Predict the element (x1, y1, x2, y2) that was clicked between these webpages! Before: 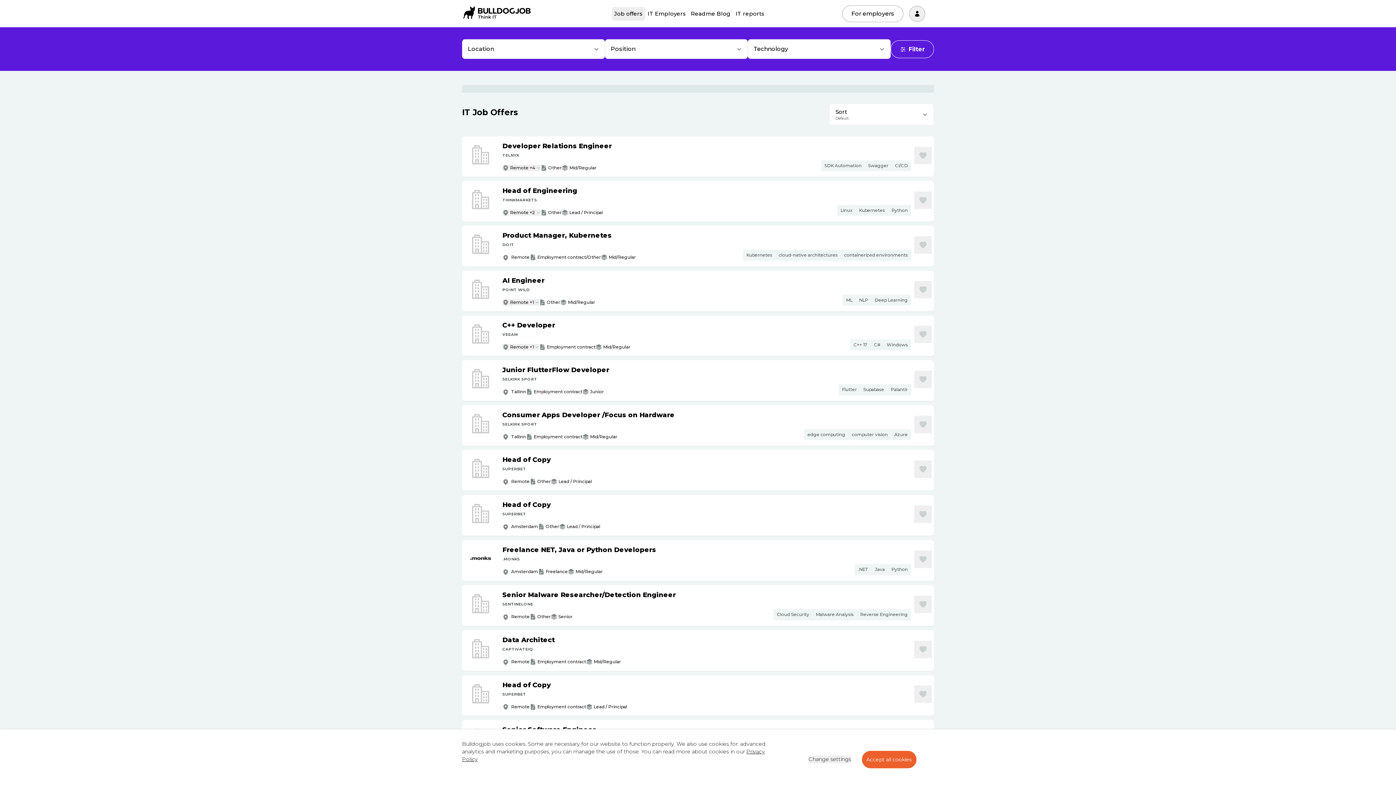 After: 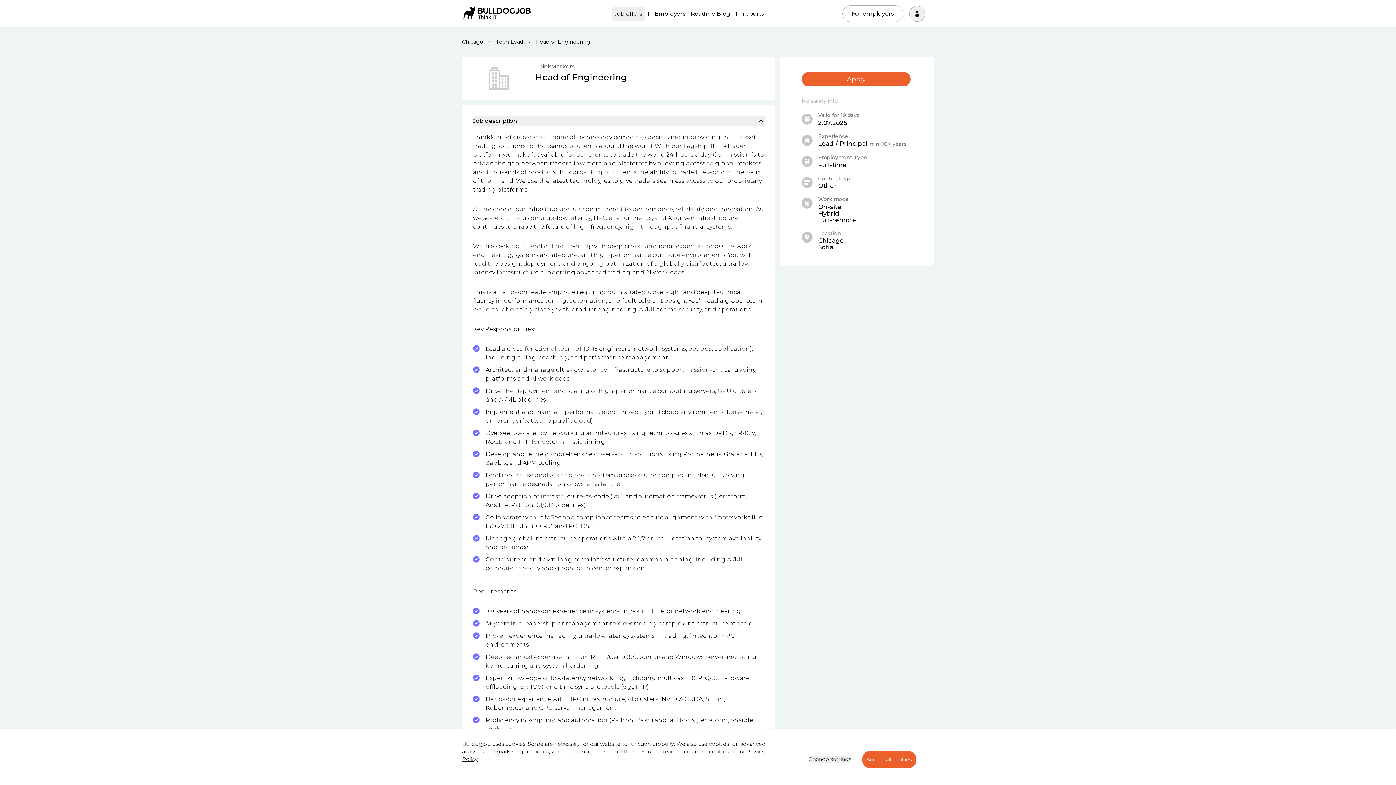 Action: label: Head of Engineering
THINKMARKETS
Remote +2
Other
Lead / Principal
Linux
Kubernetes
Python bbox: (462, 181, 934, 221)